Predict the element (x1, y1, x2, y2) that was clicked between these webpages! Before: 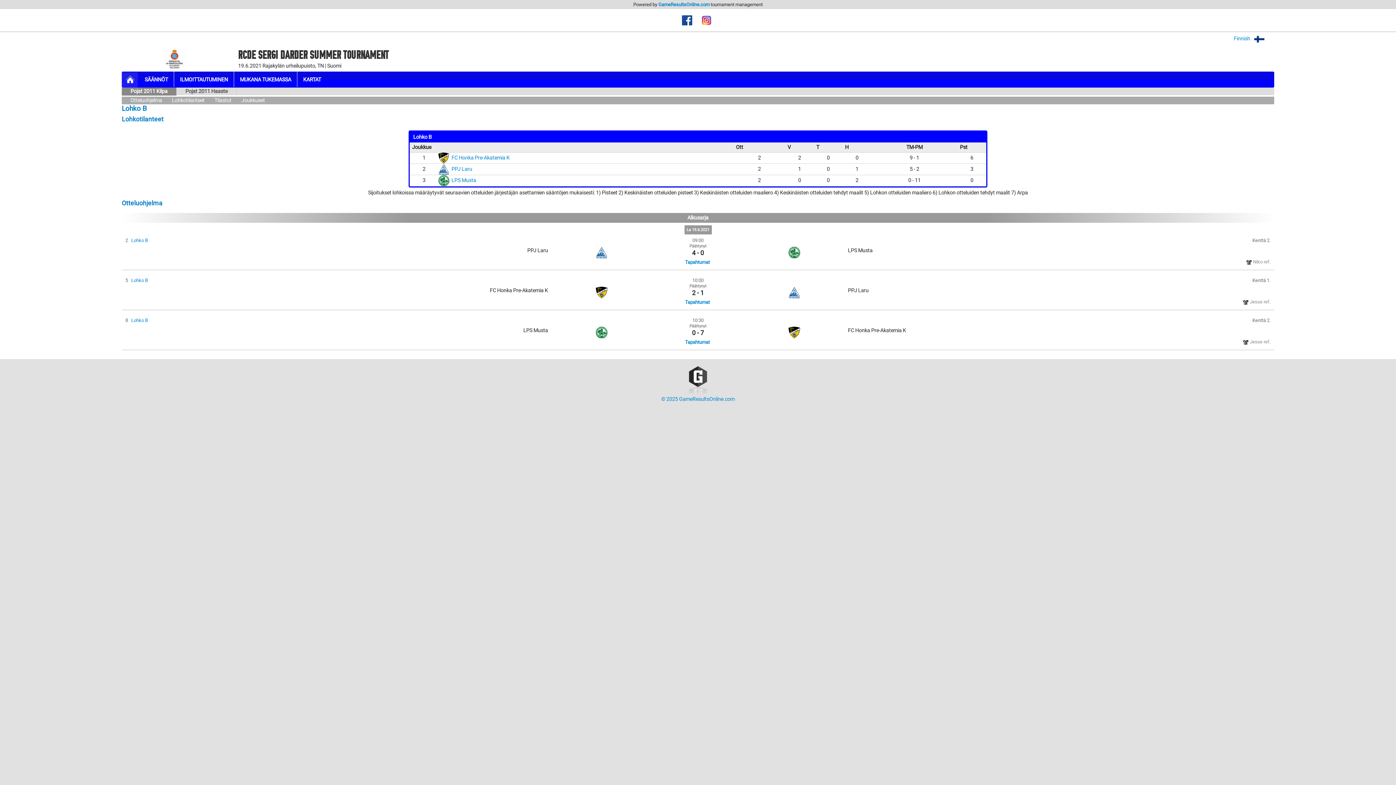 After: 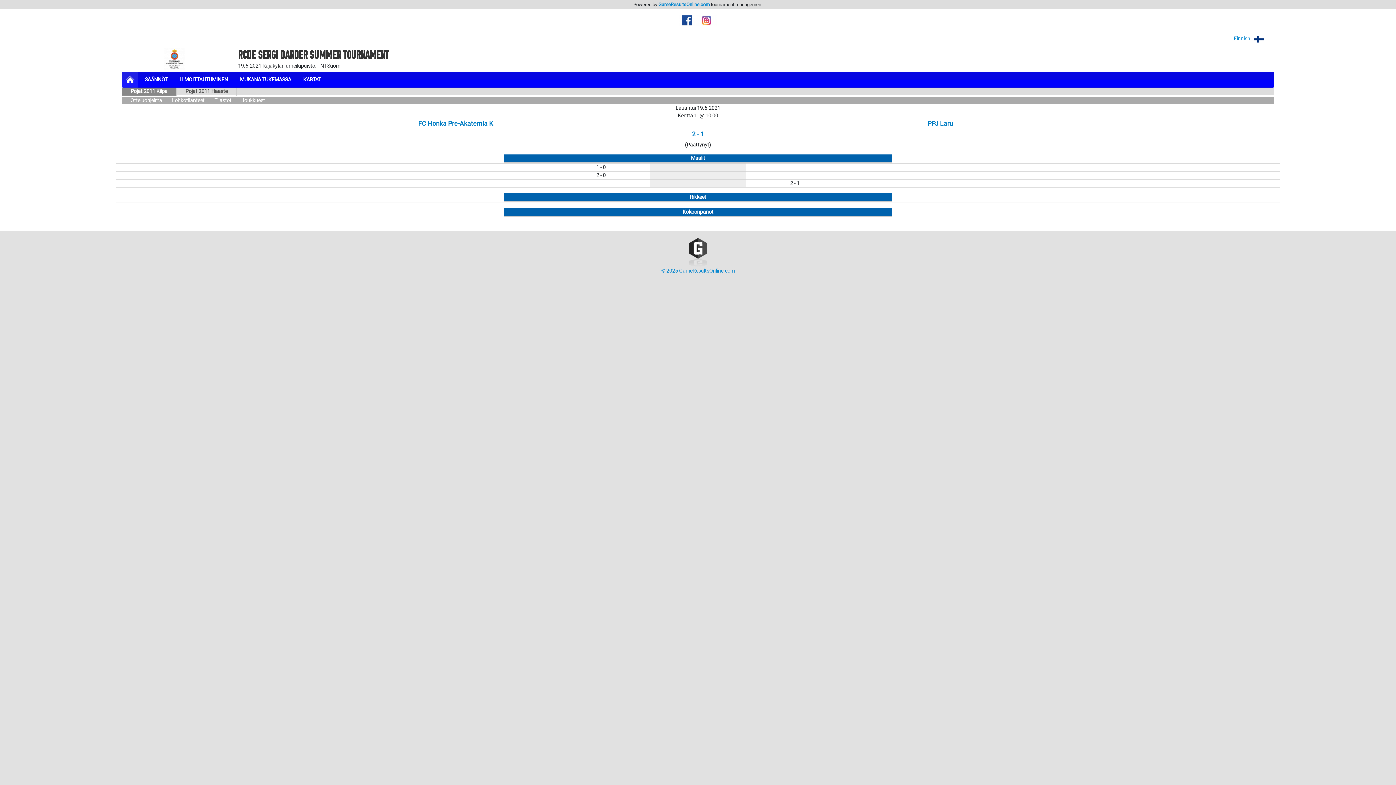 Action: label: Tapahtumat bbox: (685, 299, 710, 305)